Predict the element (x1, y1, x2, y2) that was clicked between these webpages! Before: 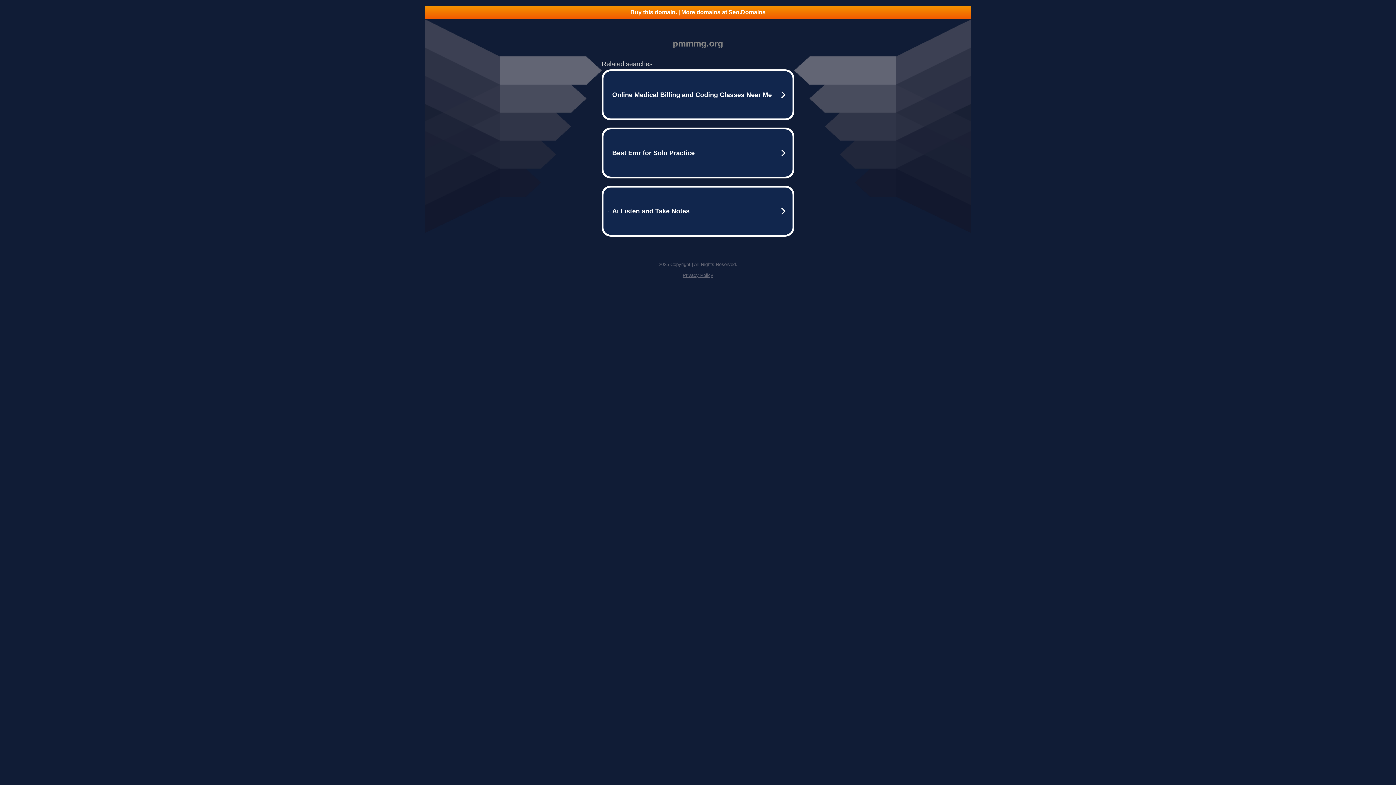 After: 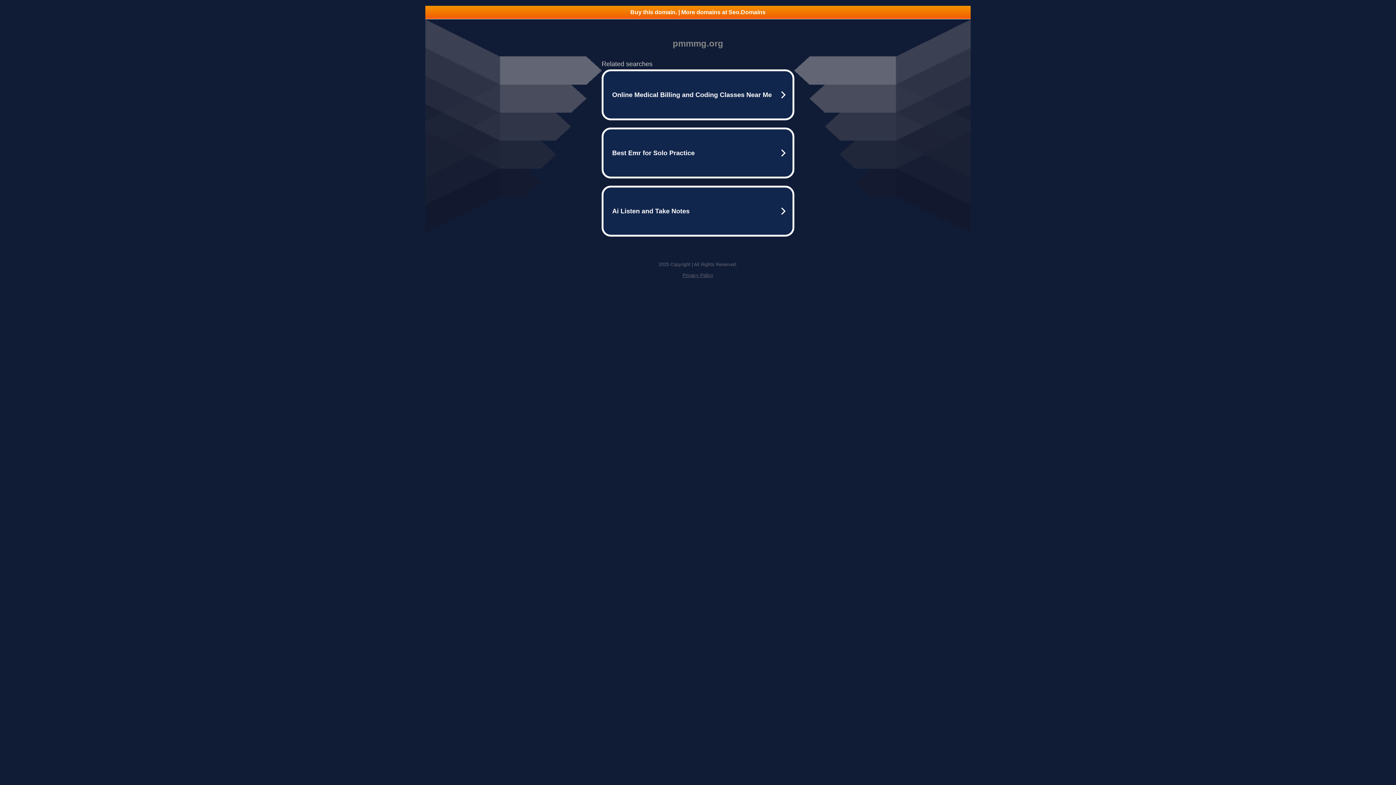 Action: label: Buy this domain. | More domains at Seo.Domains bbox: (425, 5, 970, 18)